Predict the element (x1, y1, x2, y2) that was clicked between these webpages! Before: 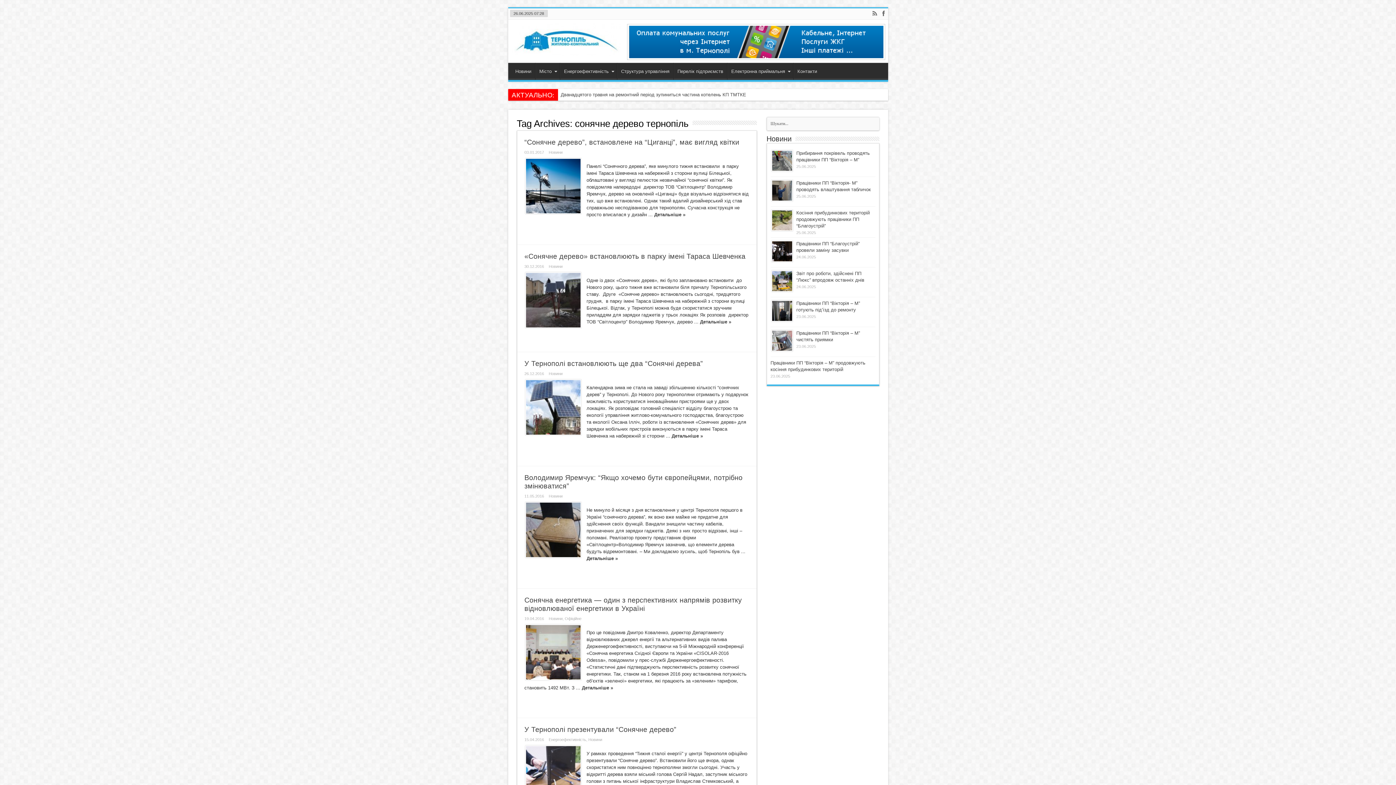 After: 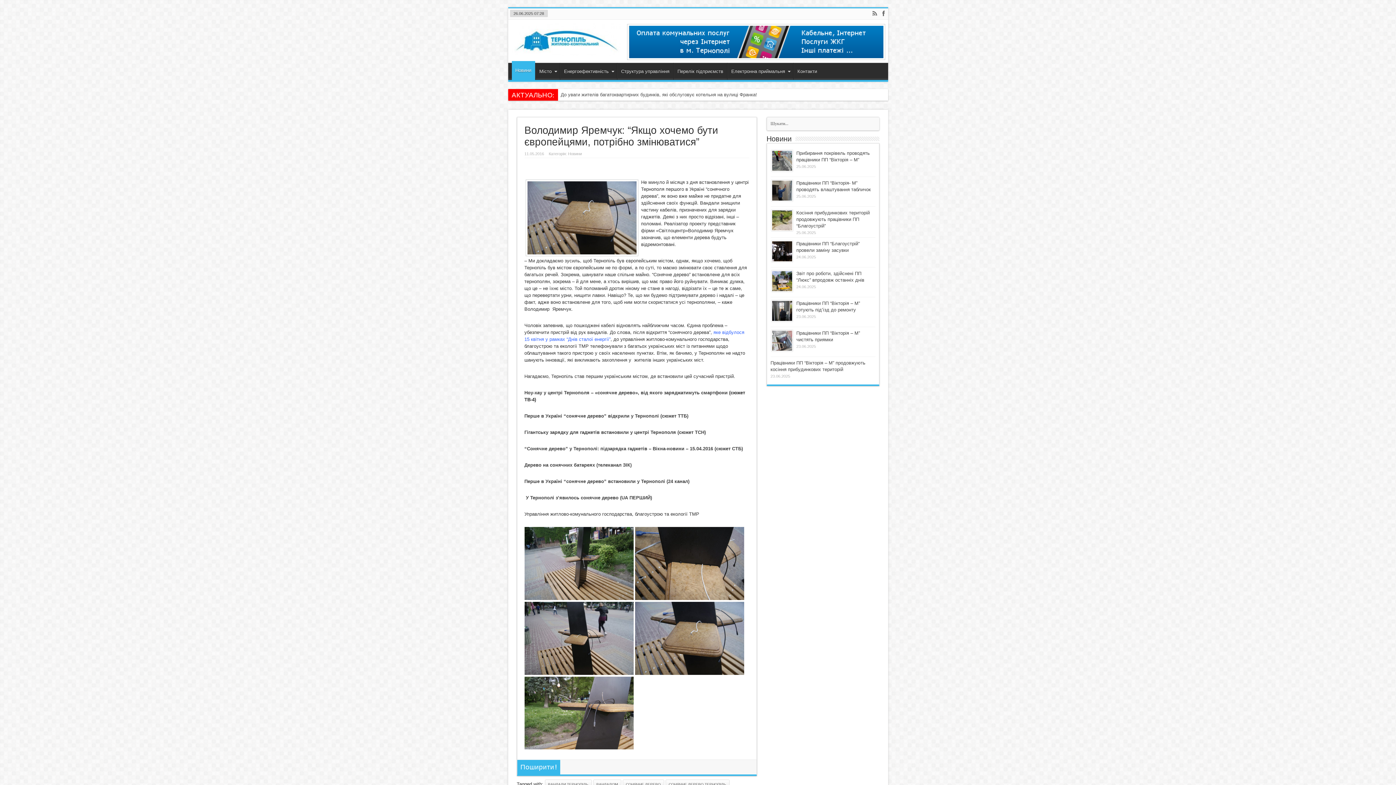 Action: bbox: (526, 502, 580, 557)